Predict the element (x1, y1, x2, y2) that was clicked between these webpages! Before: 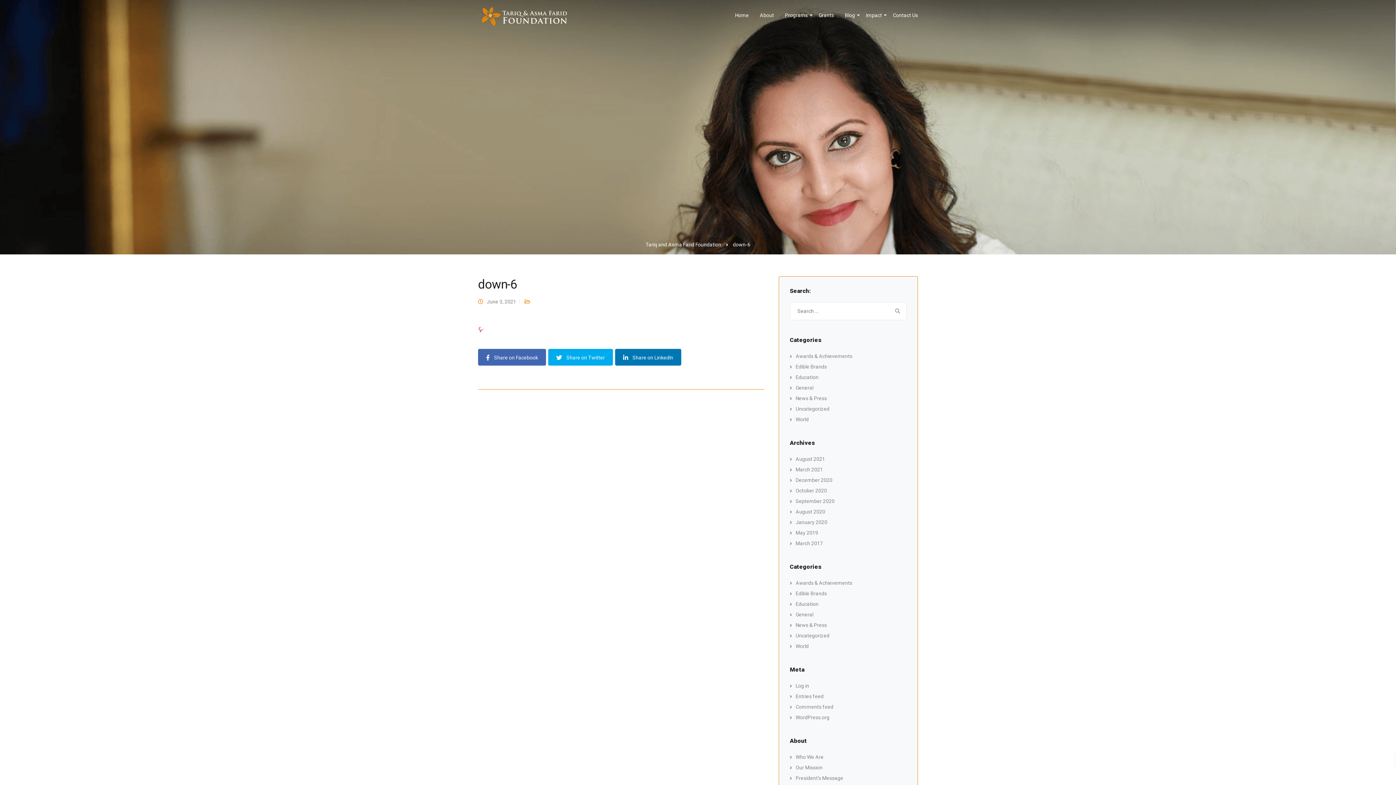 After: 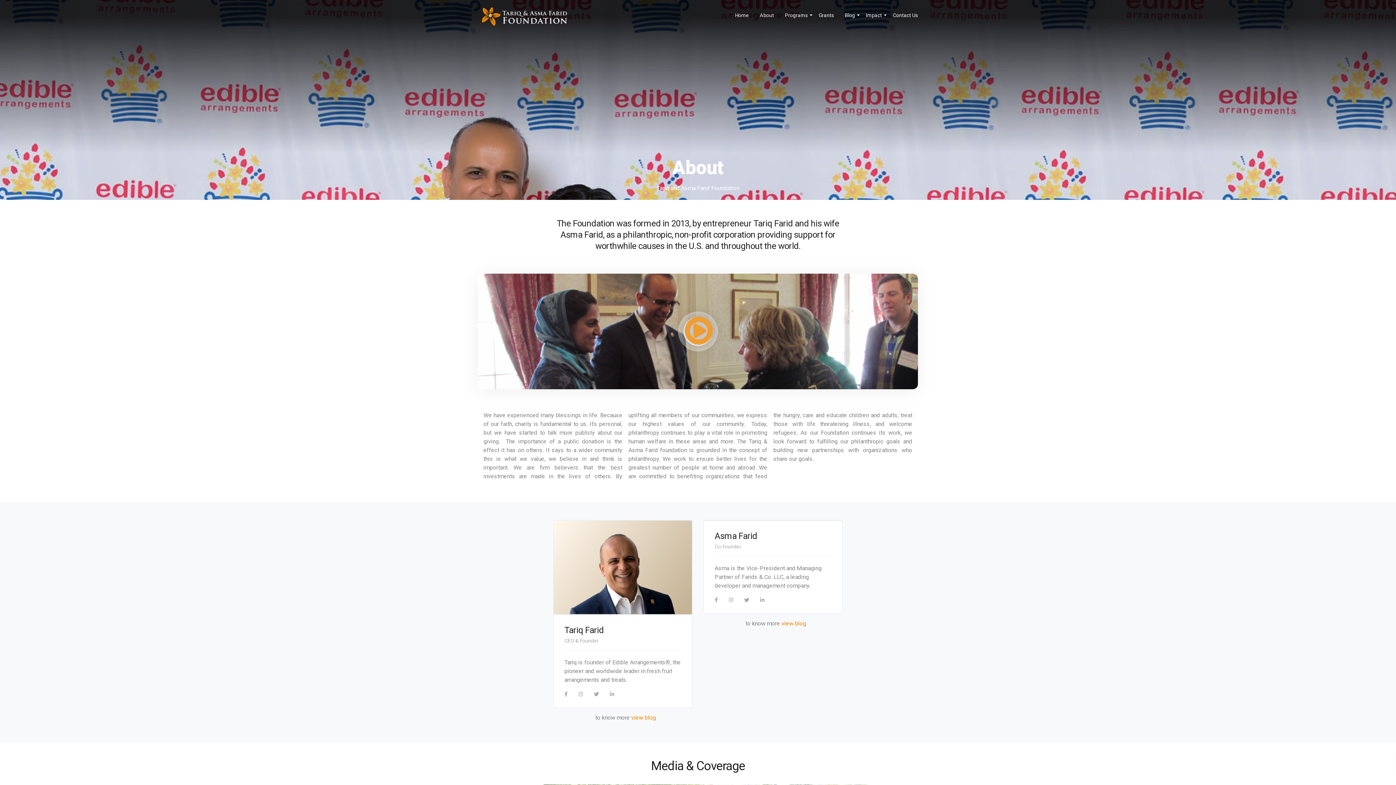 Action: label: About bbox: (754, 0, 779, 27)